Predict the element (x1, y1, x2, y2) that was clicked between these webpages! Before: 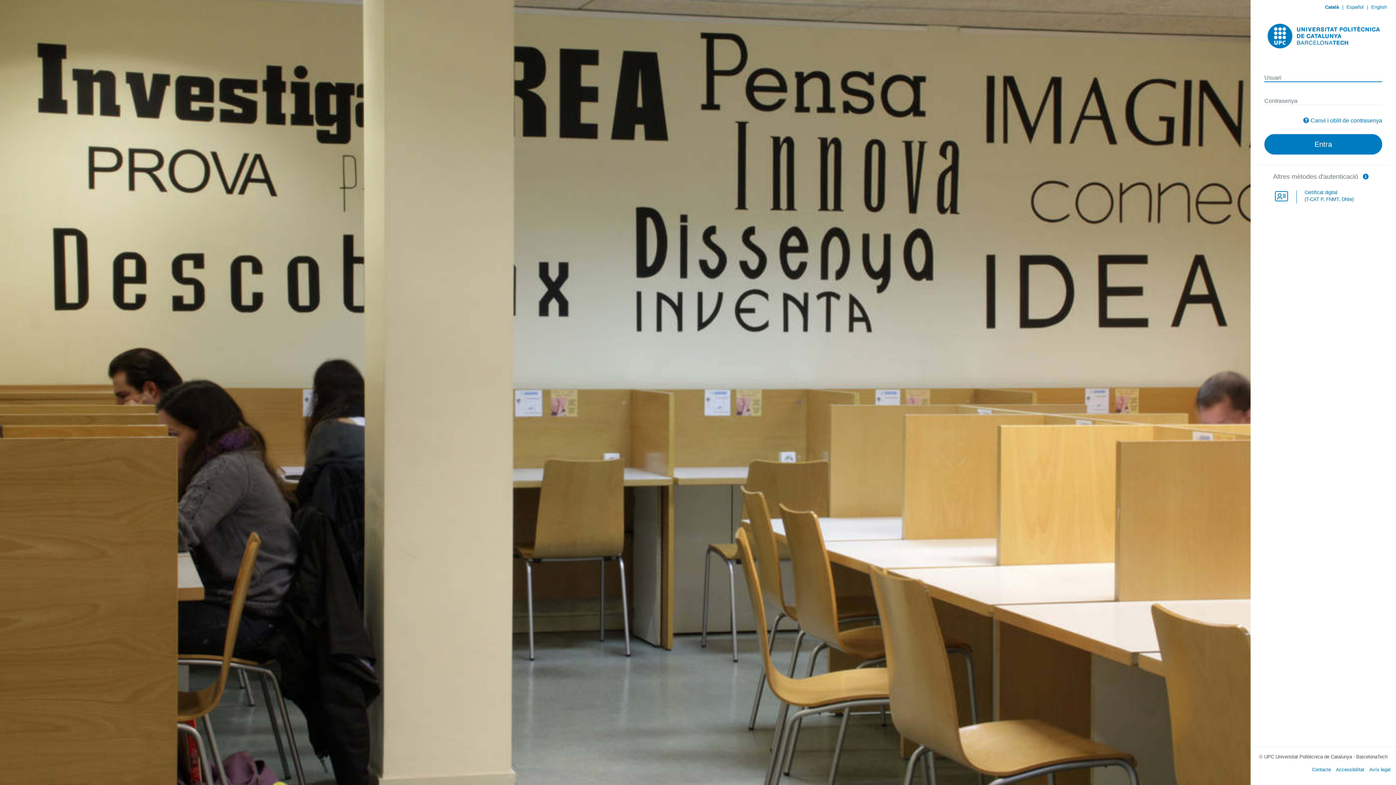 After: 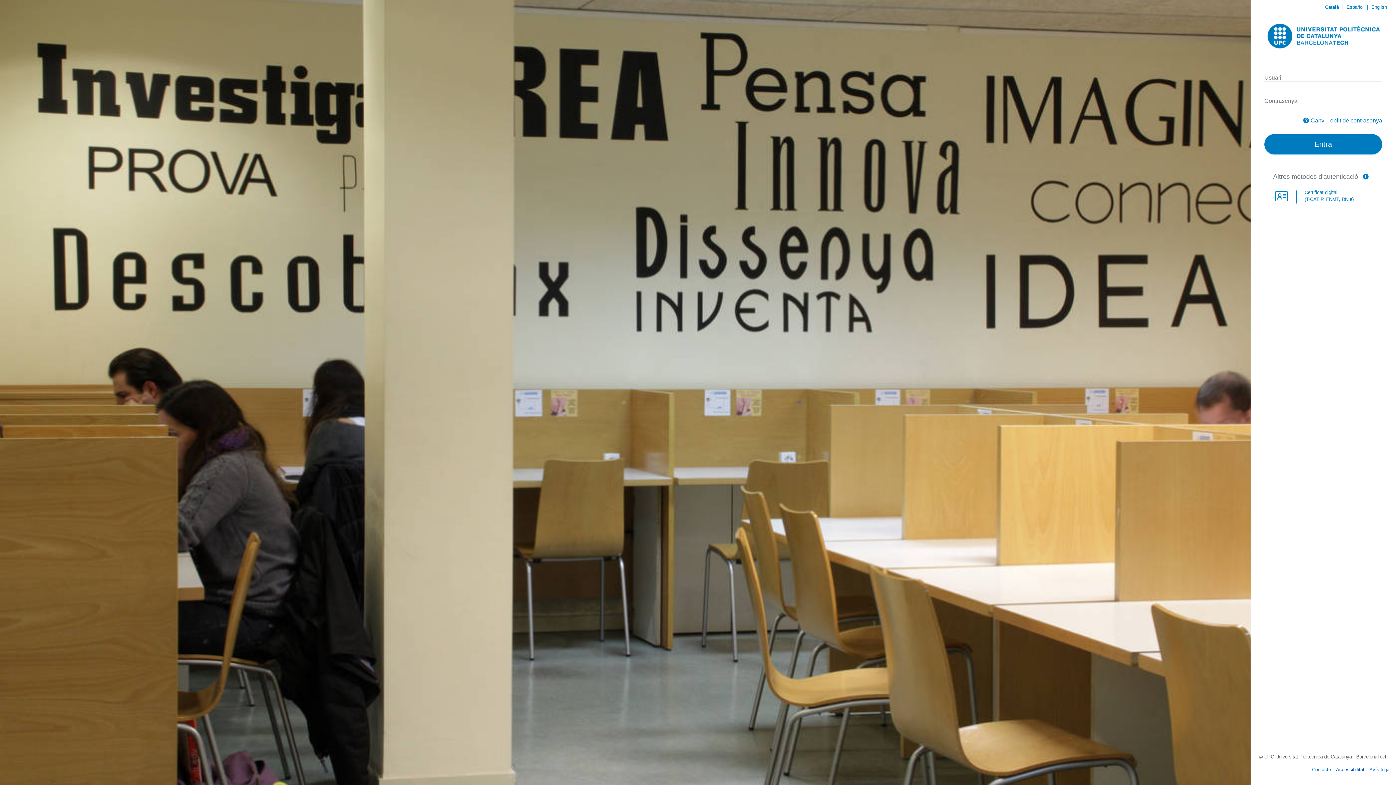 Action: bbox: (1336, 767, 1364, 772) label: Accessibilitat